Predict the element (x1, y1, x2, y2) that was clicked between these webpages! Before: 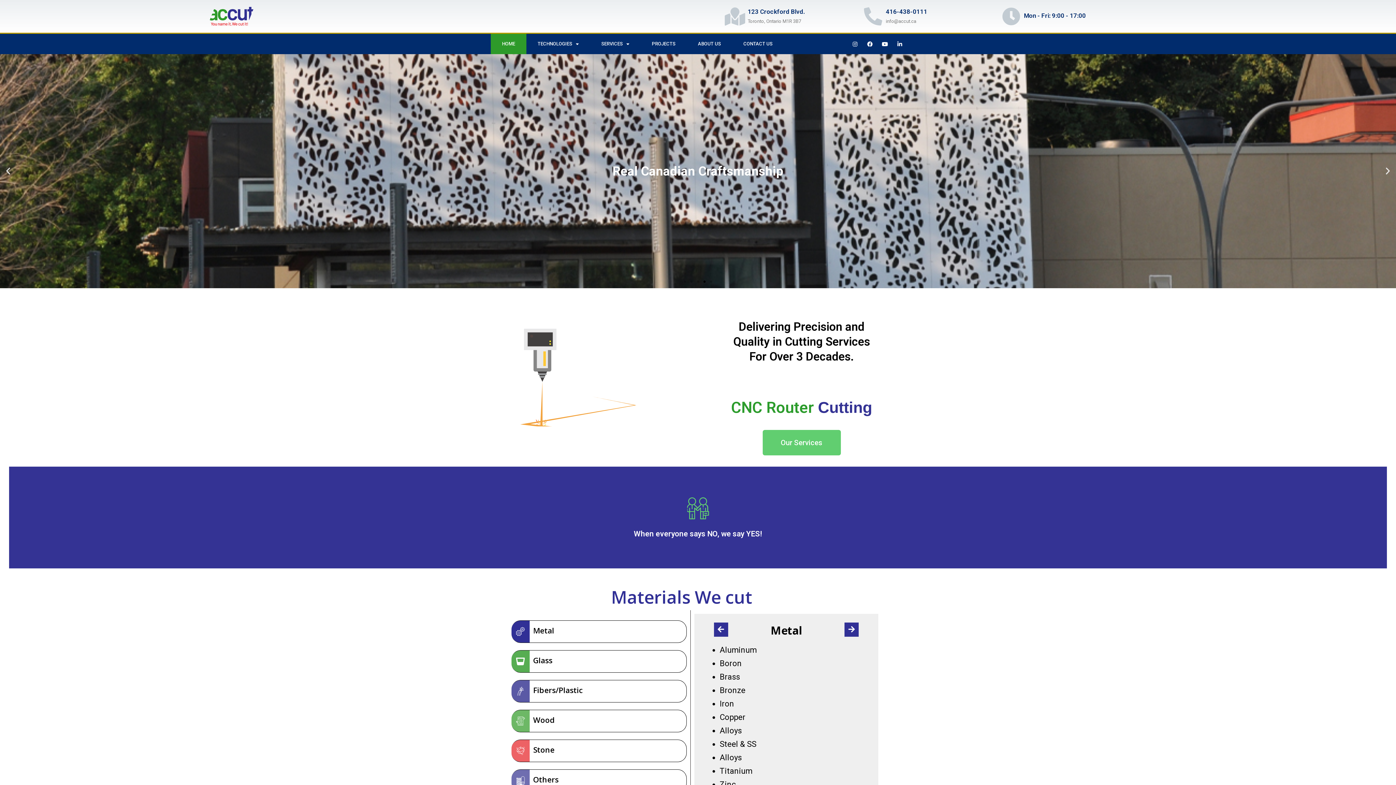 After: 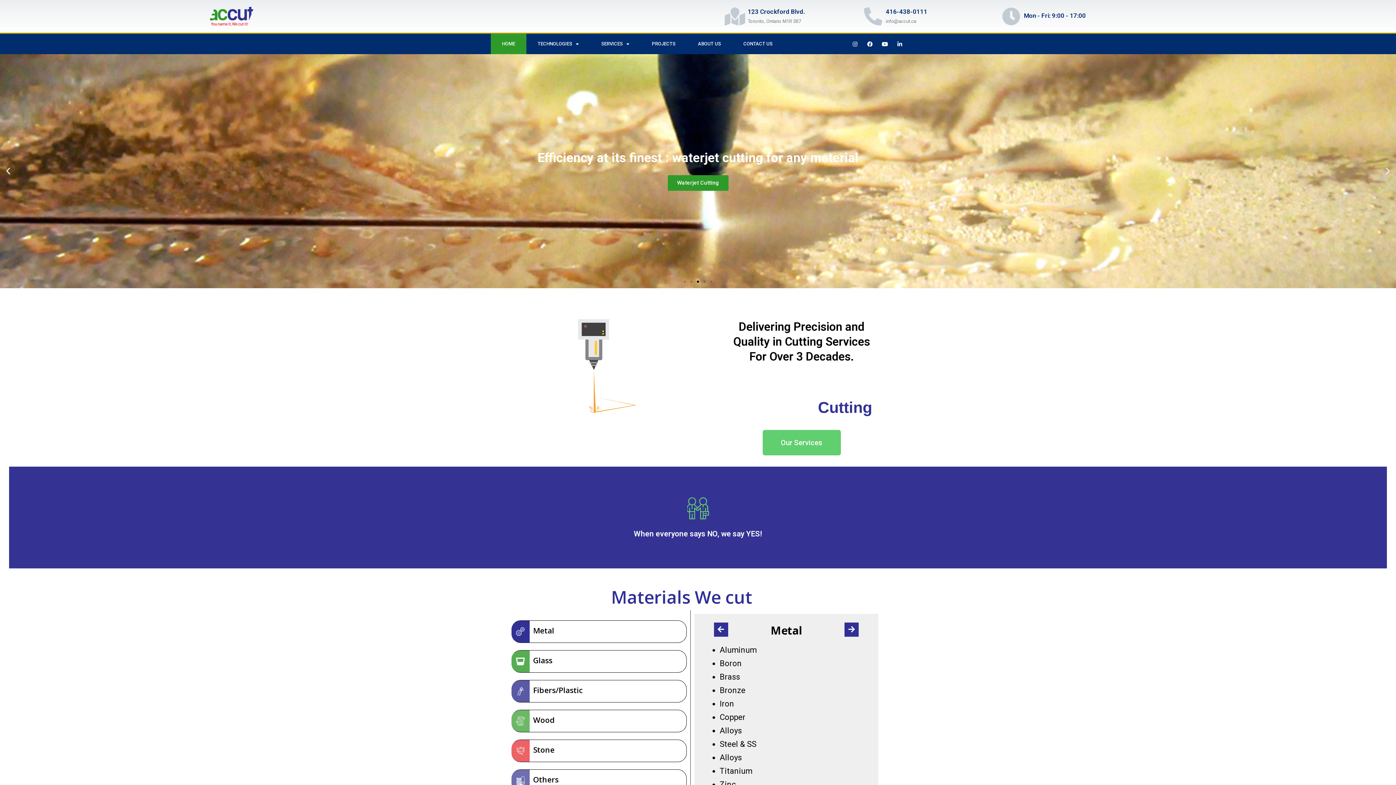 Action: label: Next slide bbox: (1383, 166, 1392, 175)